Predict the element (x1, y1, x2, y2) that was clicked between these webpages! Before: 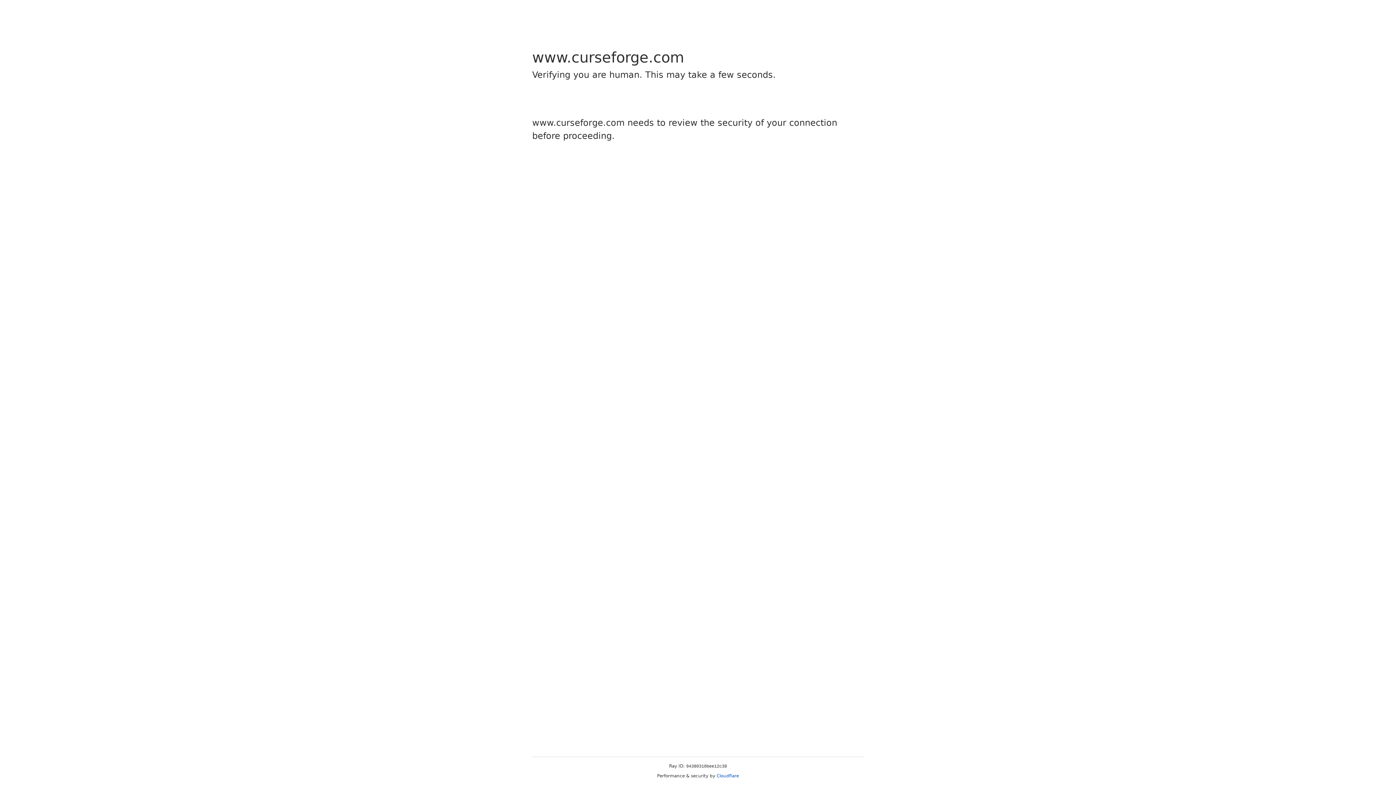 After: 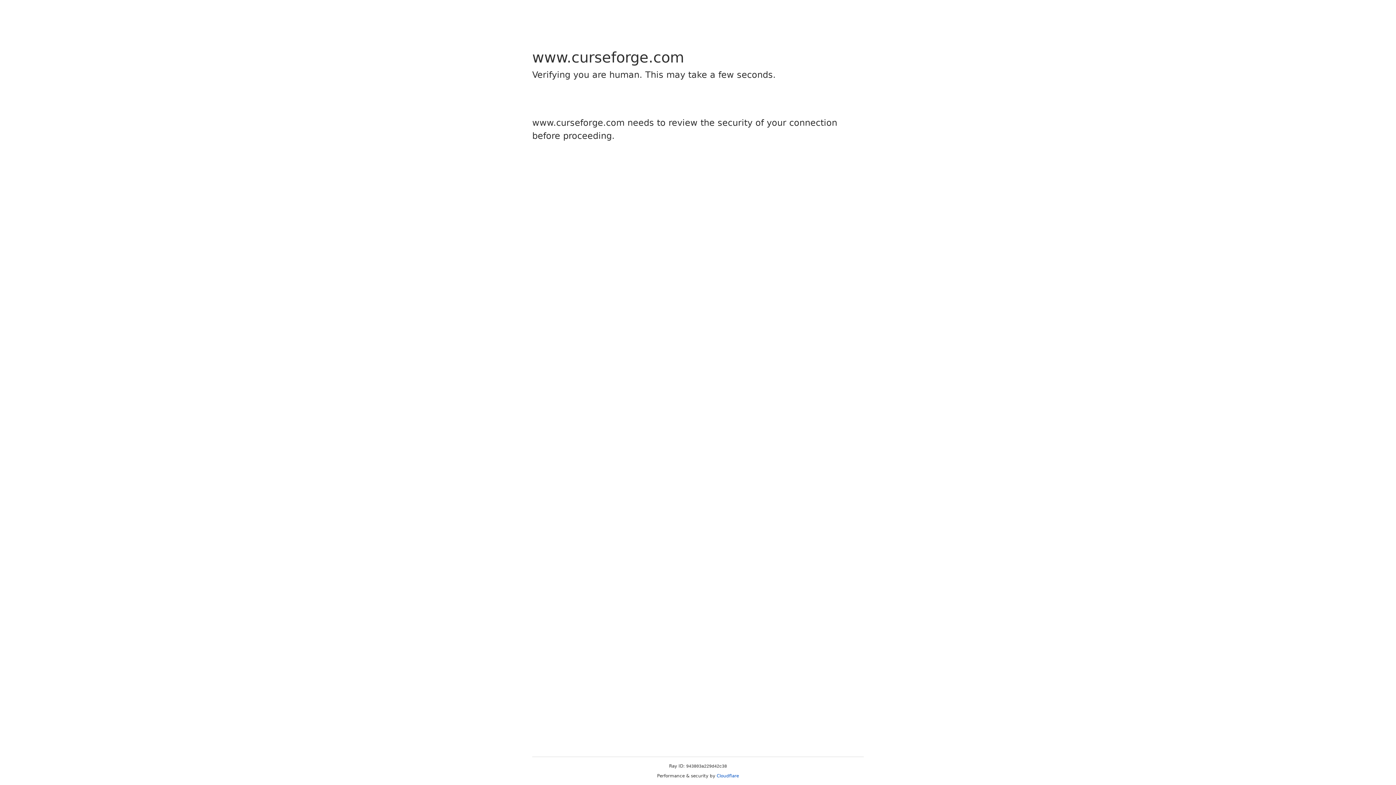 Action: bbox: (716, 773, 739, 778) label: Cloudflare